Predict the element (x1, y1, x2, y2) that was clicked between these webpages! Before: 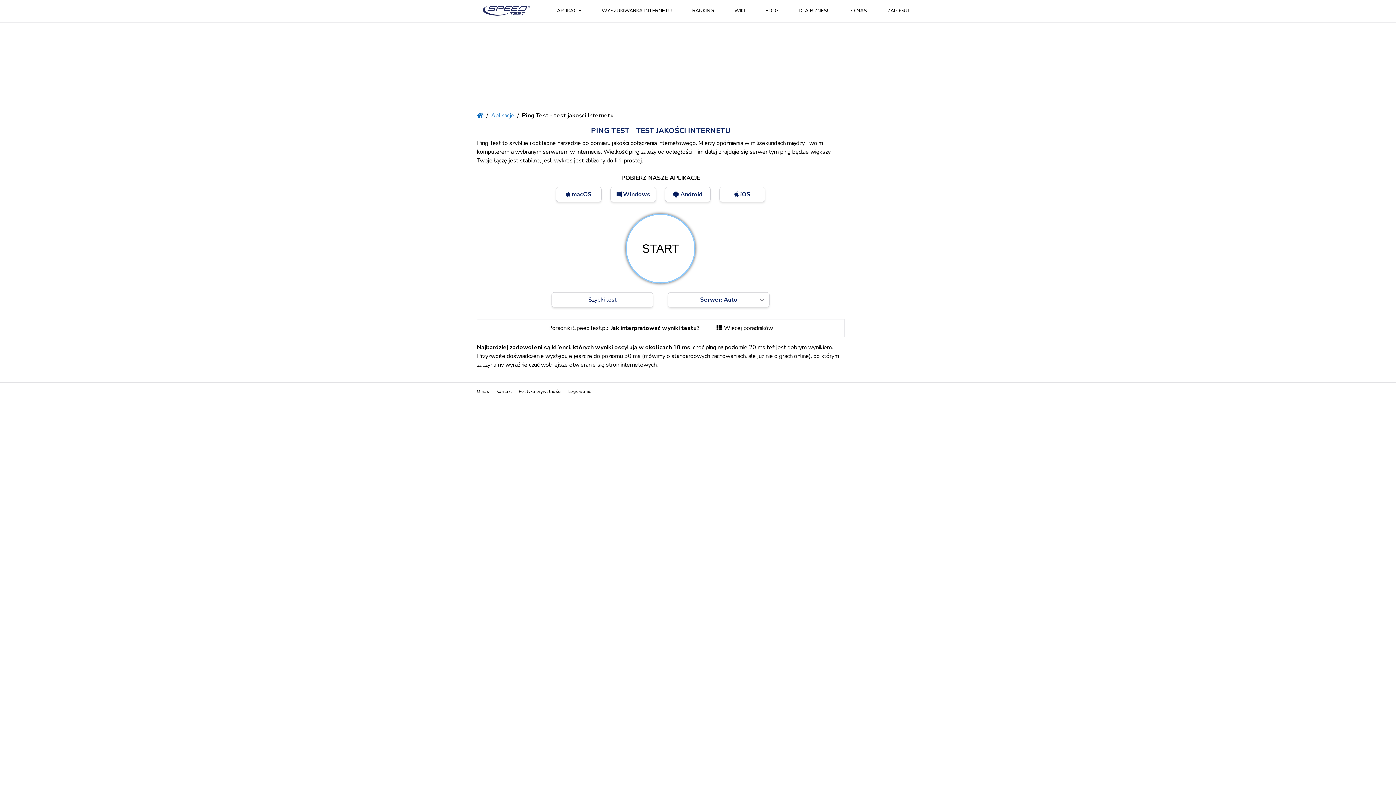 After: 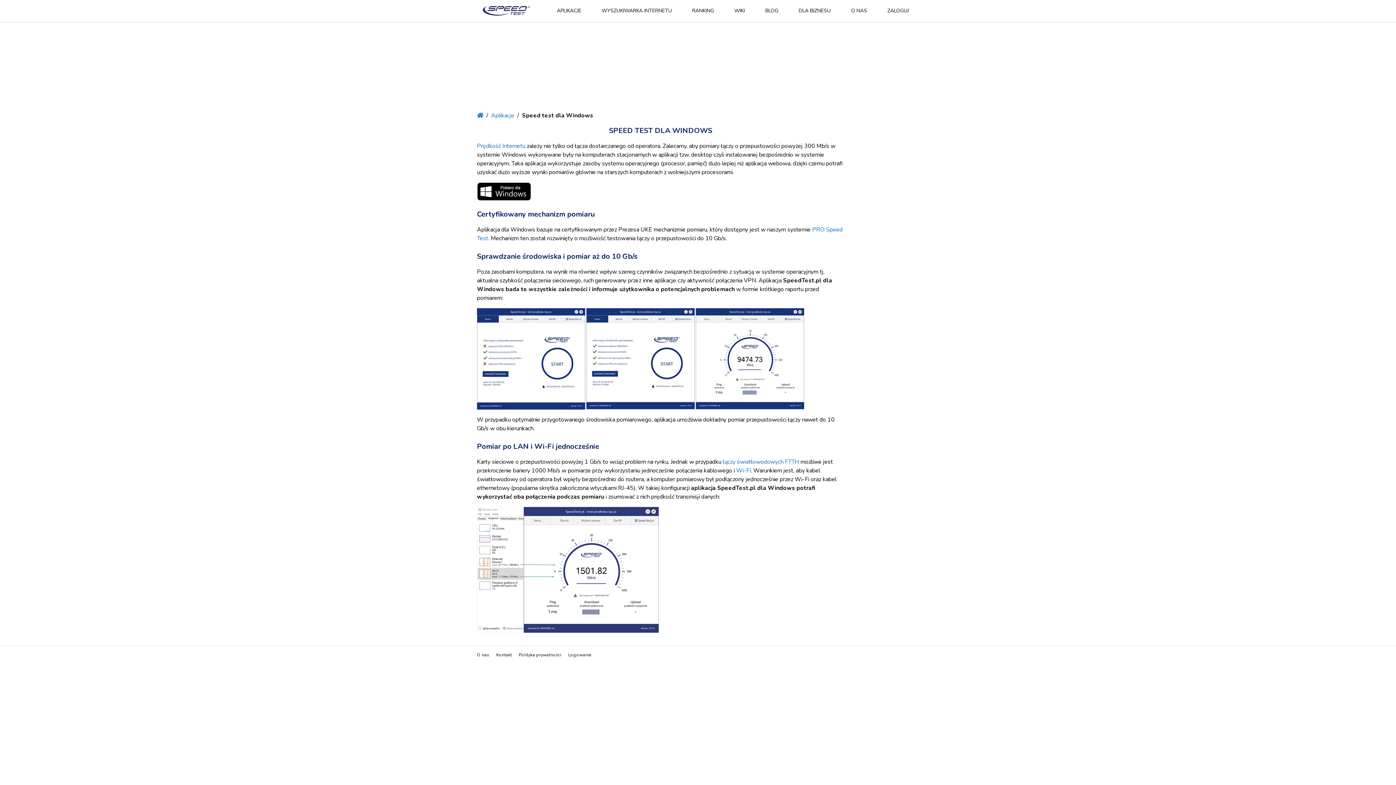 Action: bbox: (610, 186, 656, 202) label:  Windows